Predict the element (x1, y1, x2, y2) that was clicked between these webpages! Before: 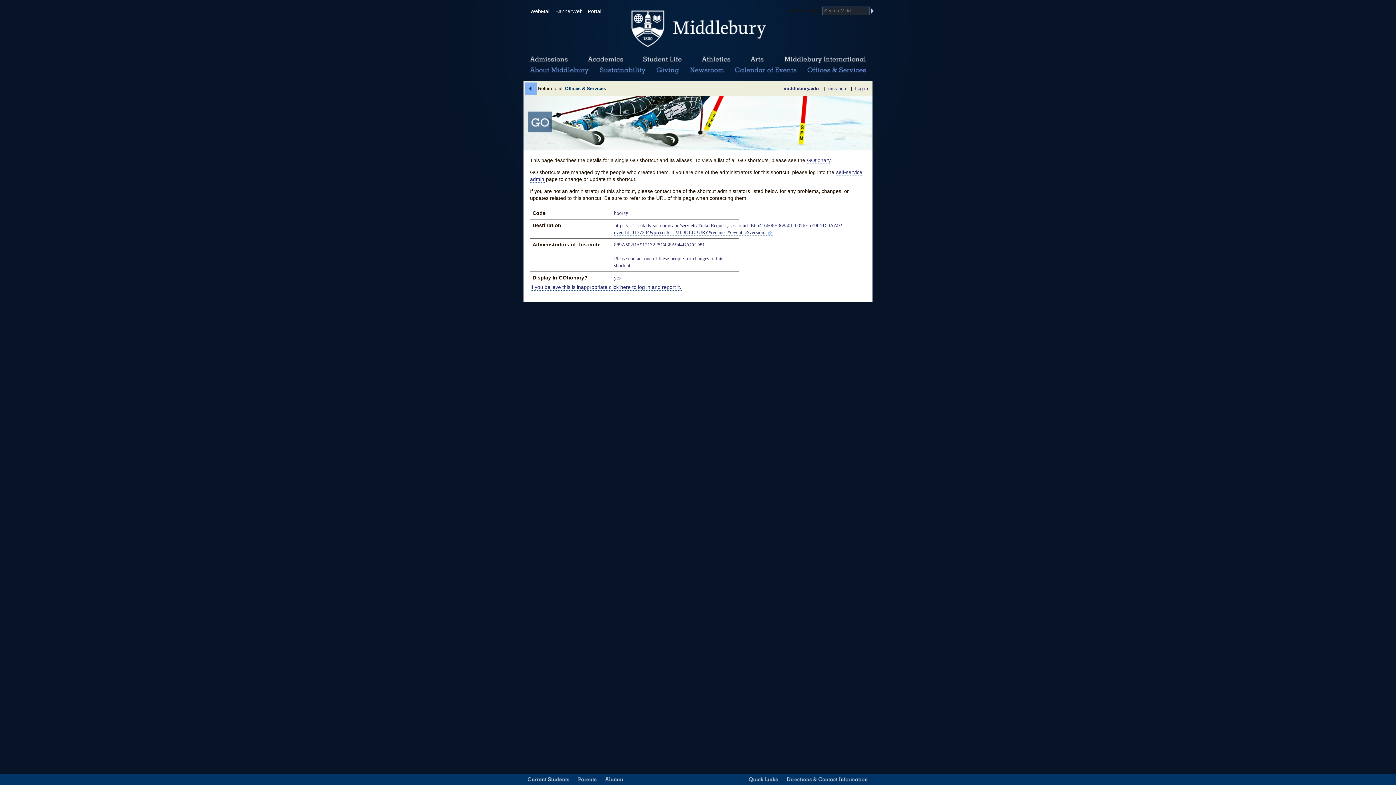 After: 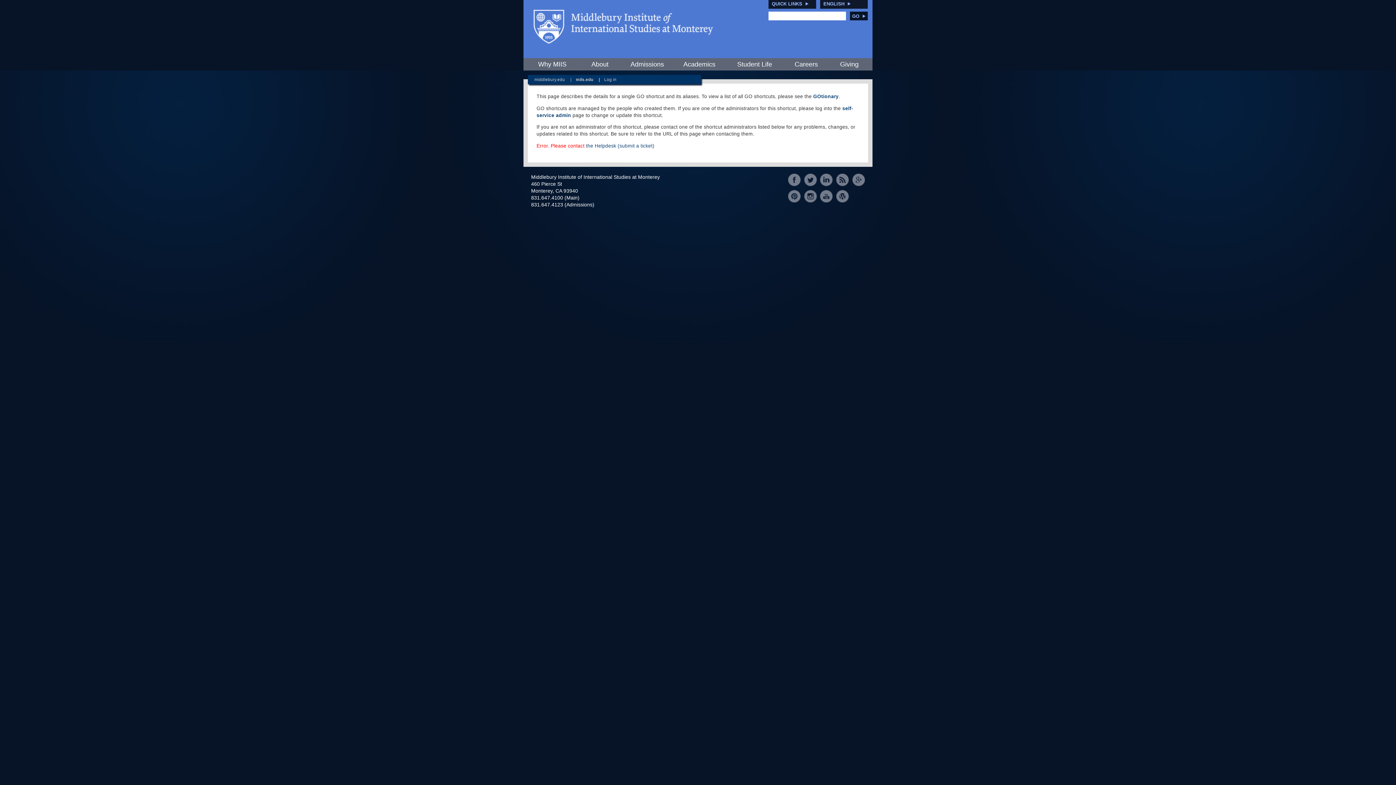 Action: bbox: (828, 85, 846, 91) label: miis.edu